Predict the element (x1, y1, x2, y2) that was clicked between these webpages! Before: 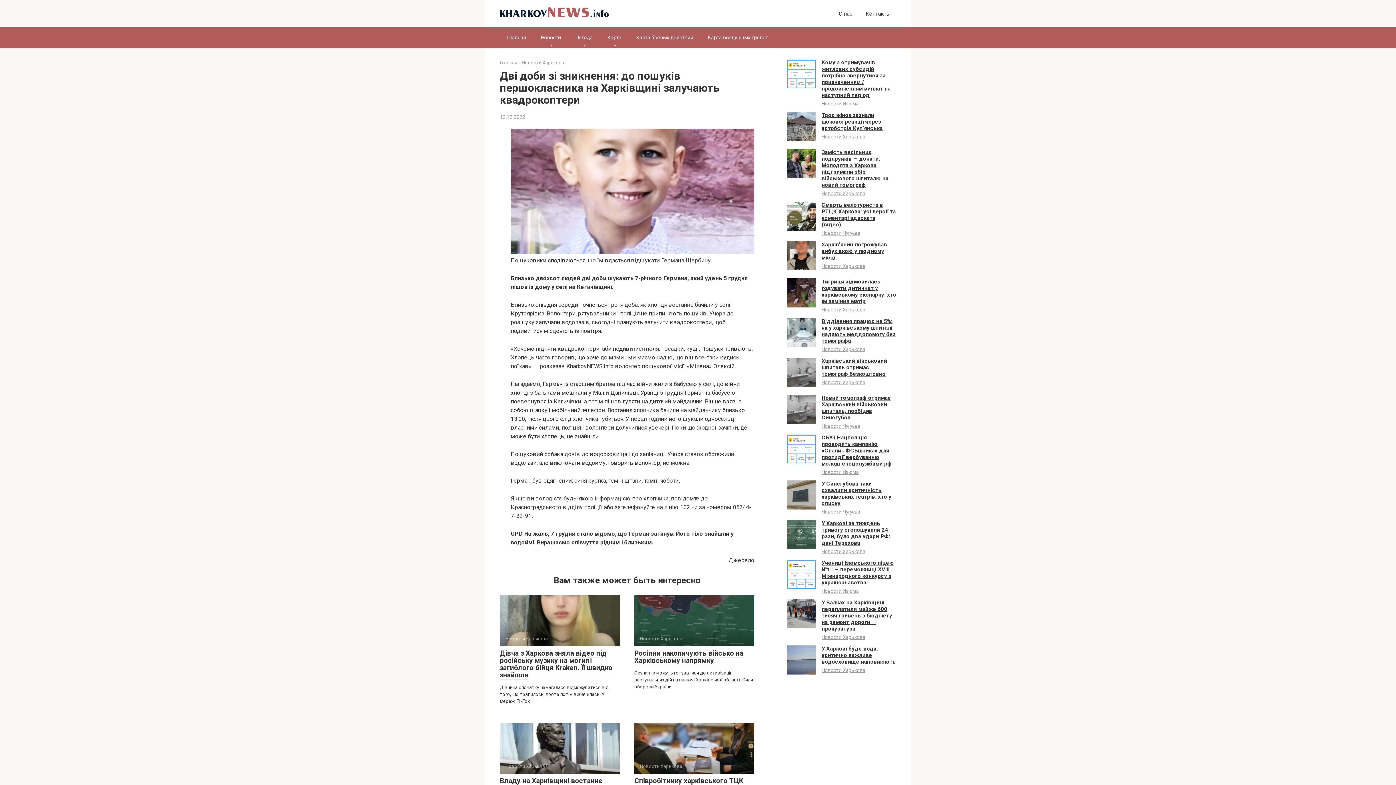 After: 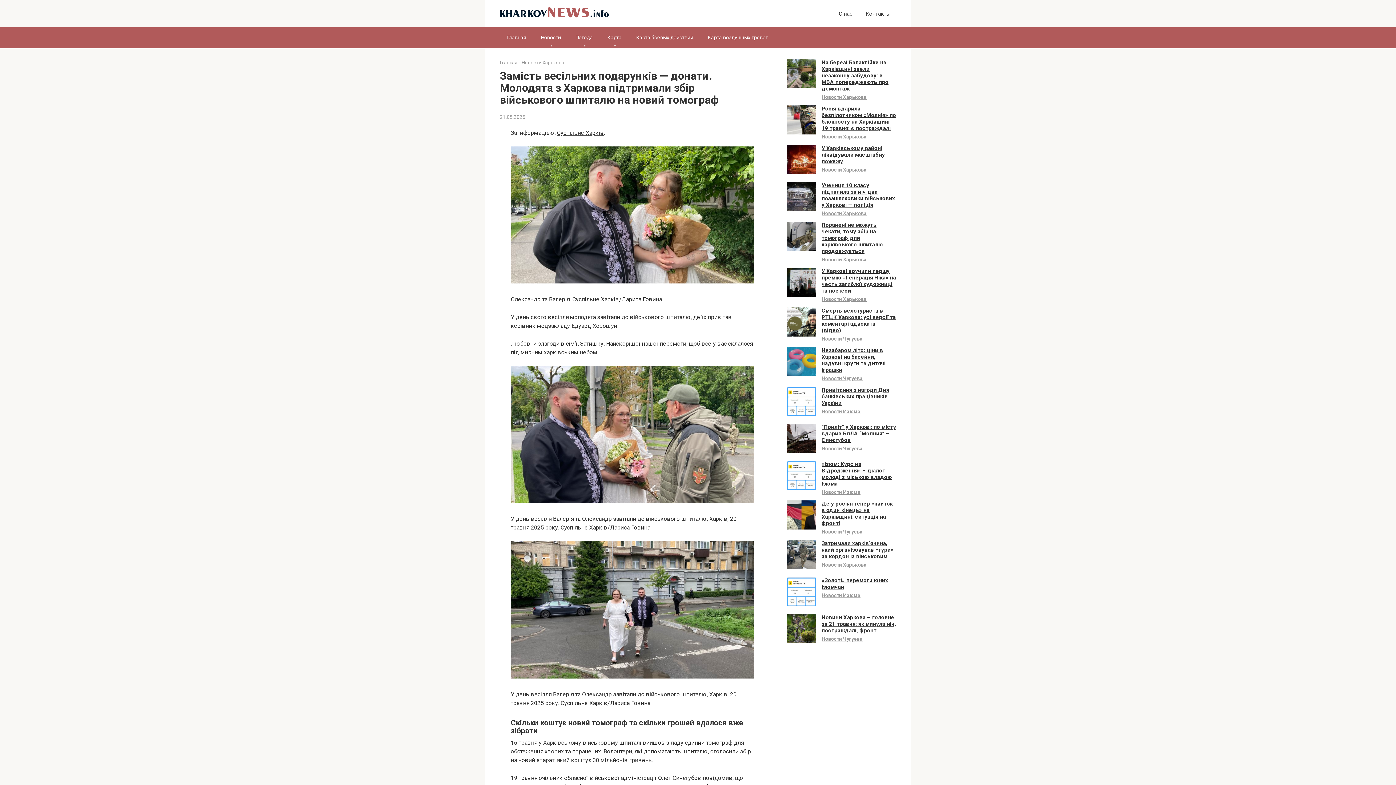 Action: bbox: (787, 172, 816, 179)